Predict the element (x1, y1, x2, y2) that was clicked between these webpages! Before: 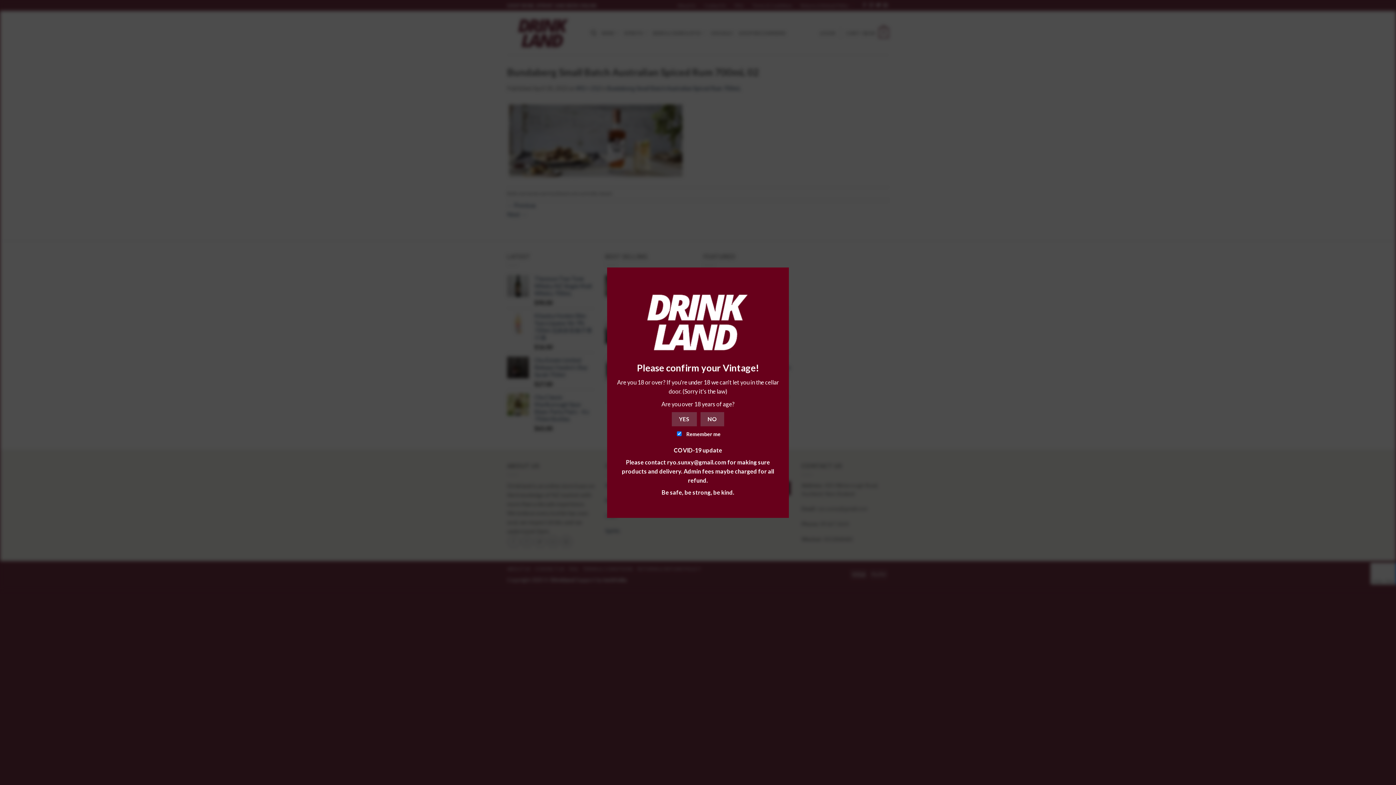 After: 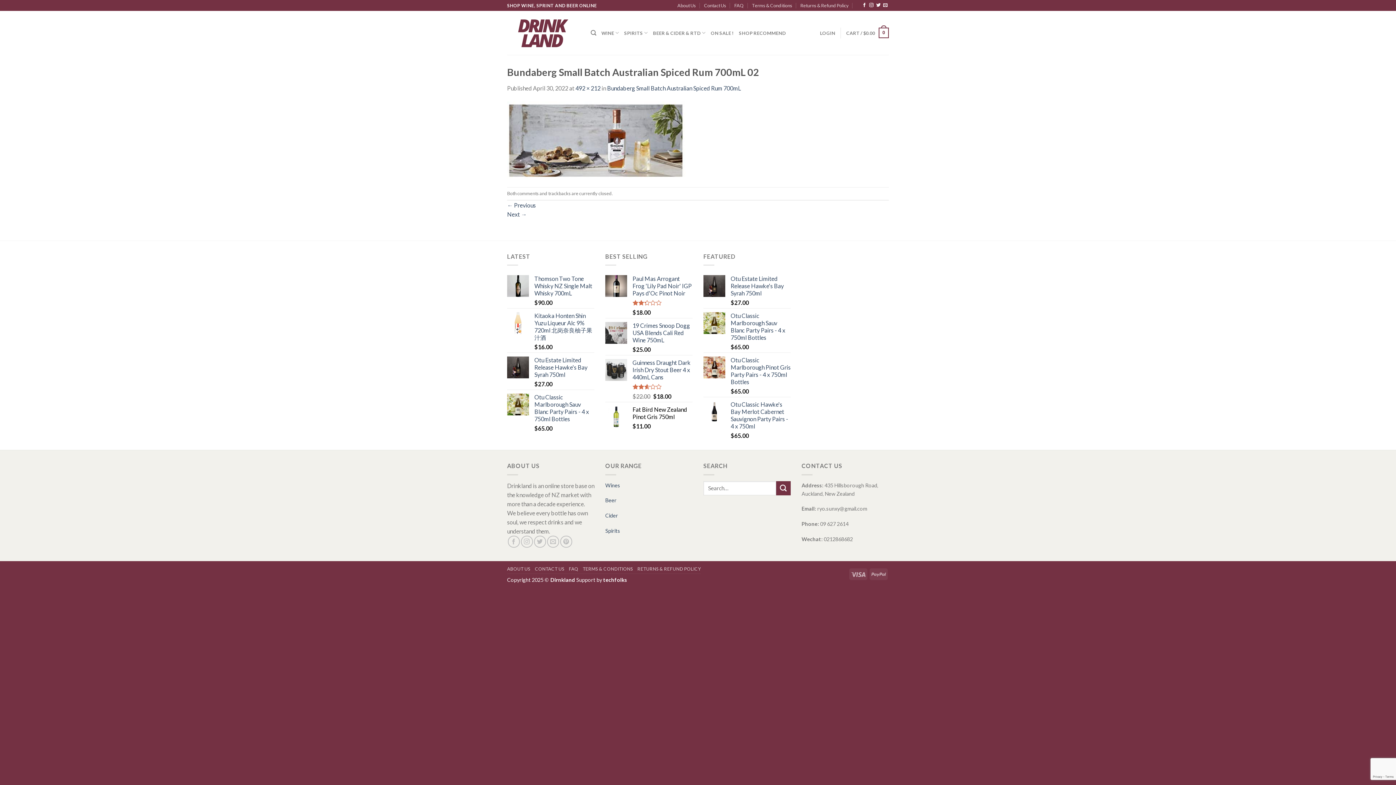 Action: label: YES bbox: (672, 412, 696, 426)